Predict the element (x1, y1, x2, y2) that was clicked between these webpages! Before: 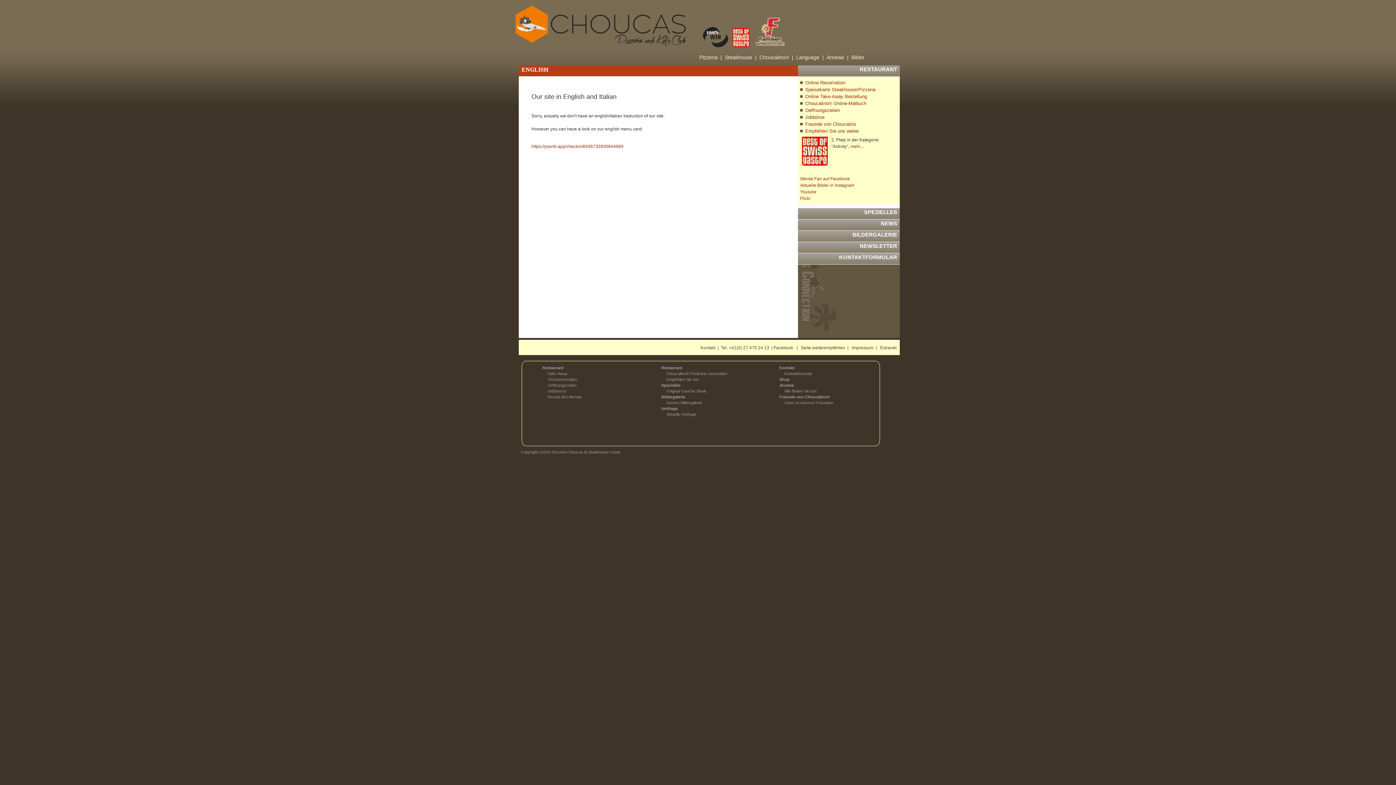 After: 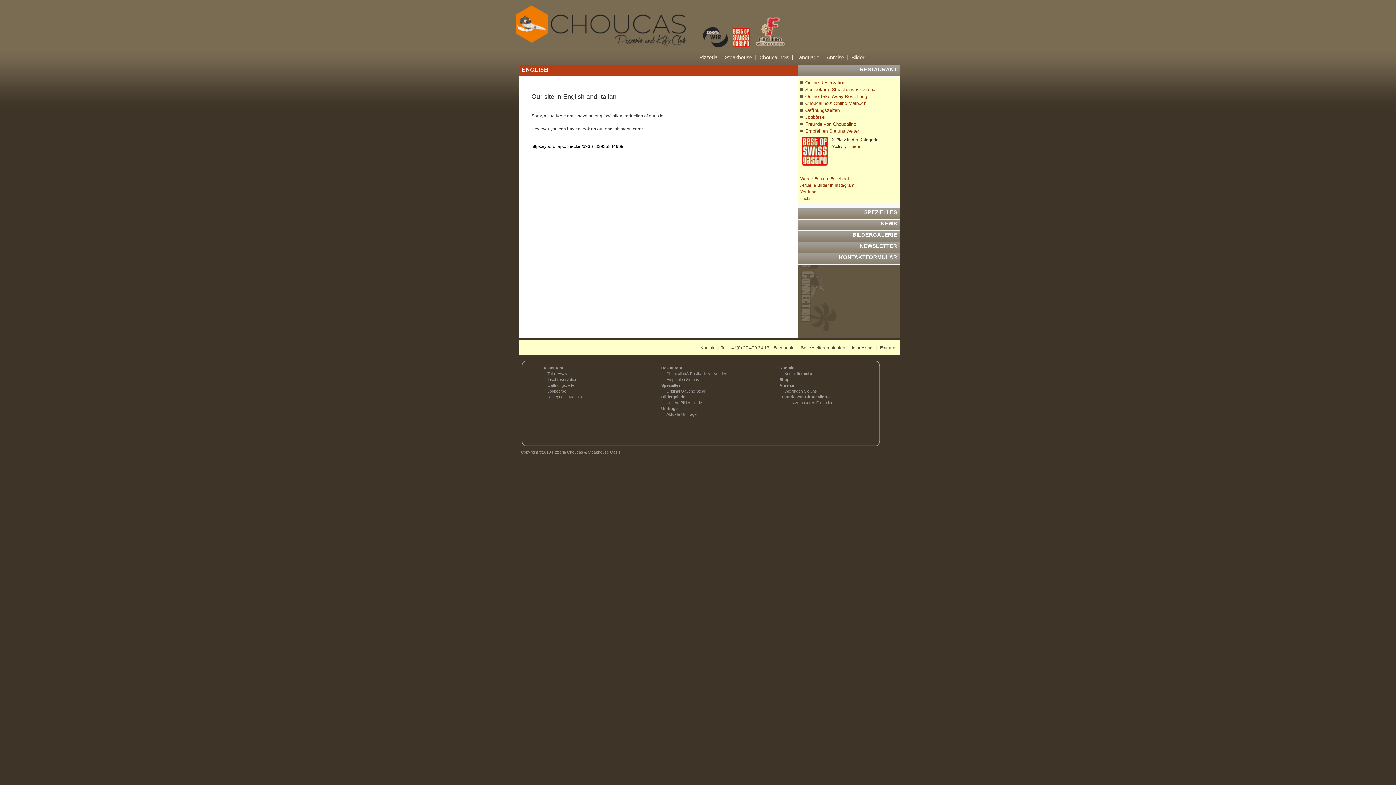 Action: bbox: (531, 143, 623, 148) label: https://yoordi.app/checkin/6936733935844669